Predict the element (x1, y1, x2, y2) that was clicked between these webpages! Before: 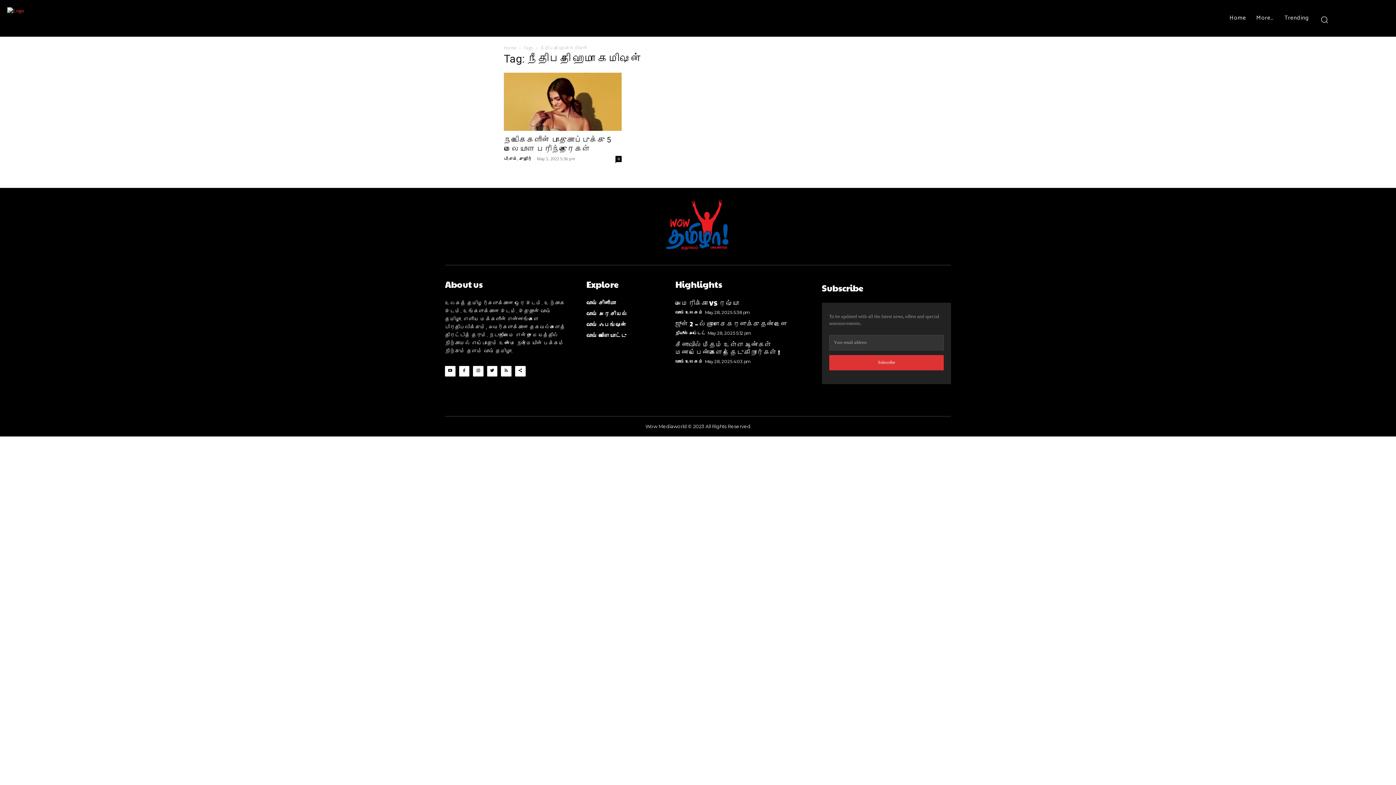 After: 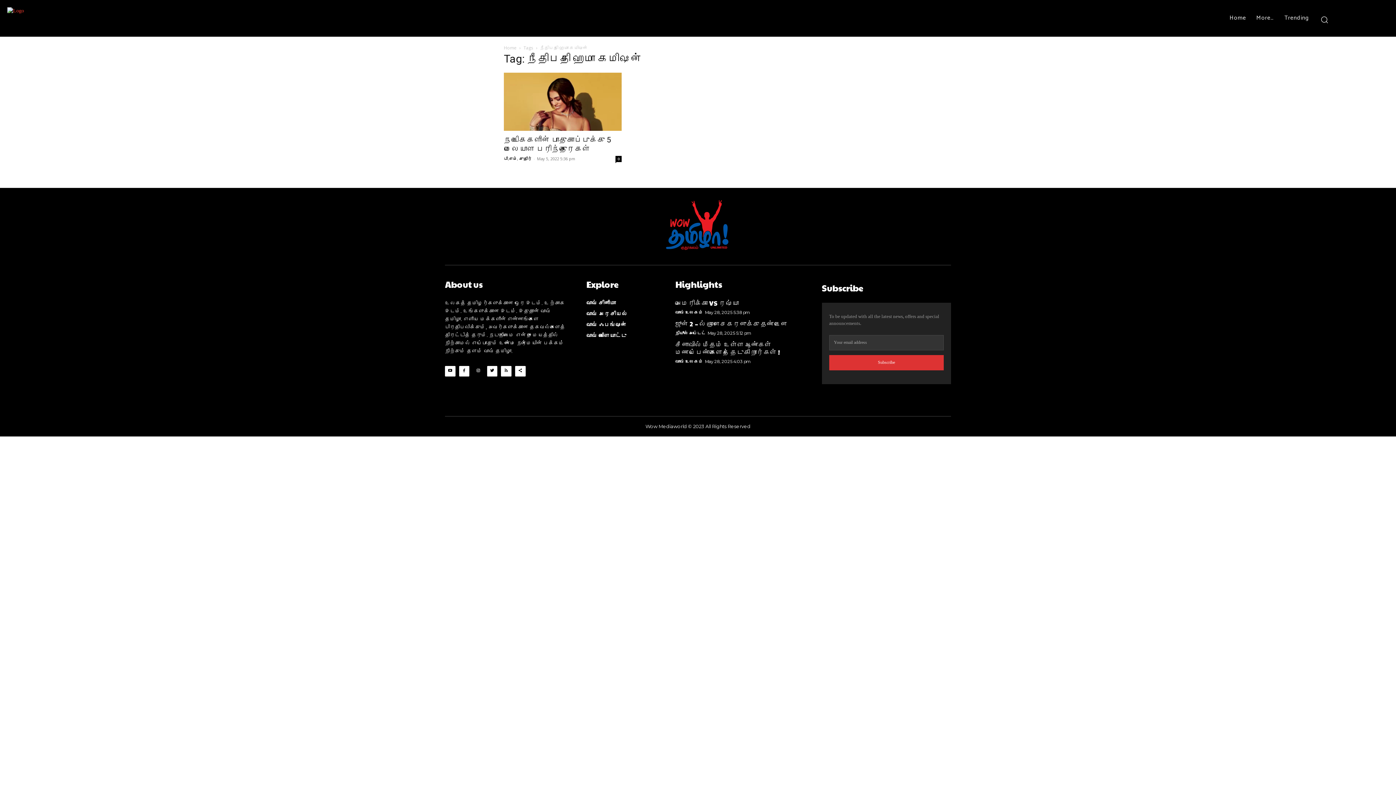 Action: bbox: (473, 366, 483, 376)